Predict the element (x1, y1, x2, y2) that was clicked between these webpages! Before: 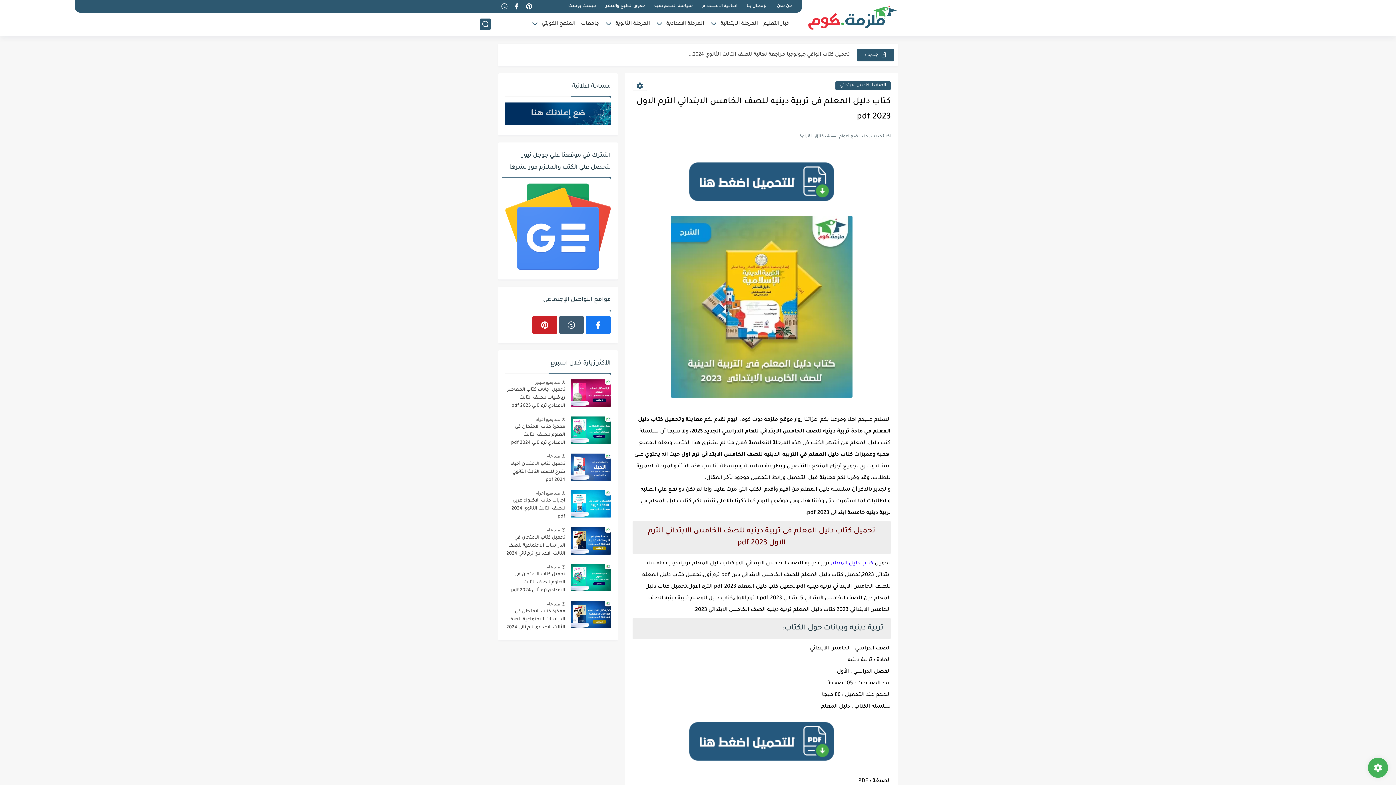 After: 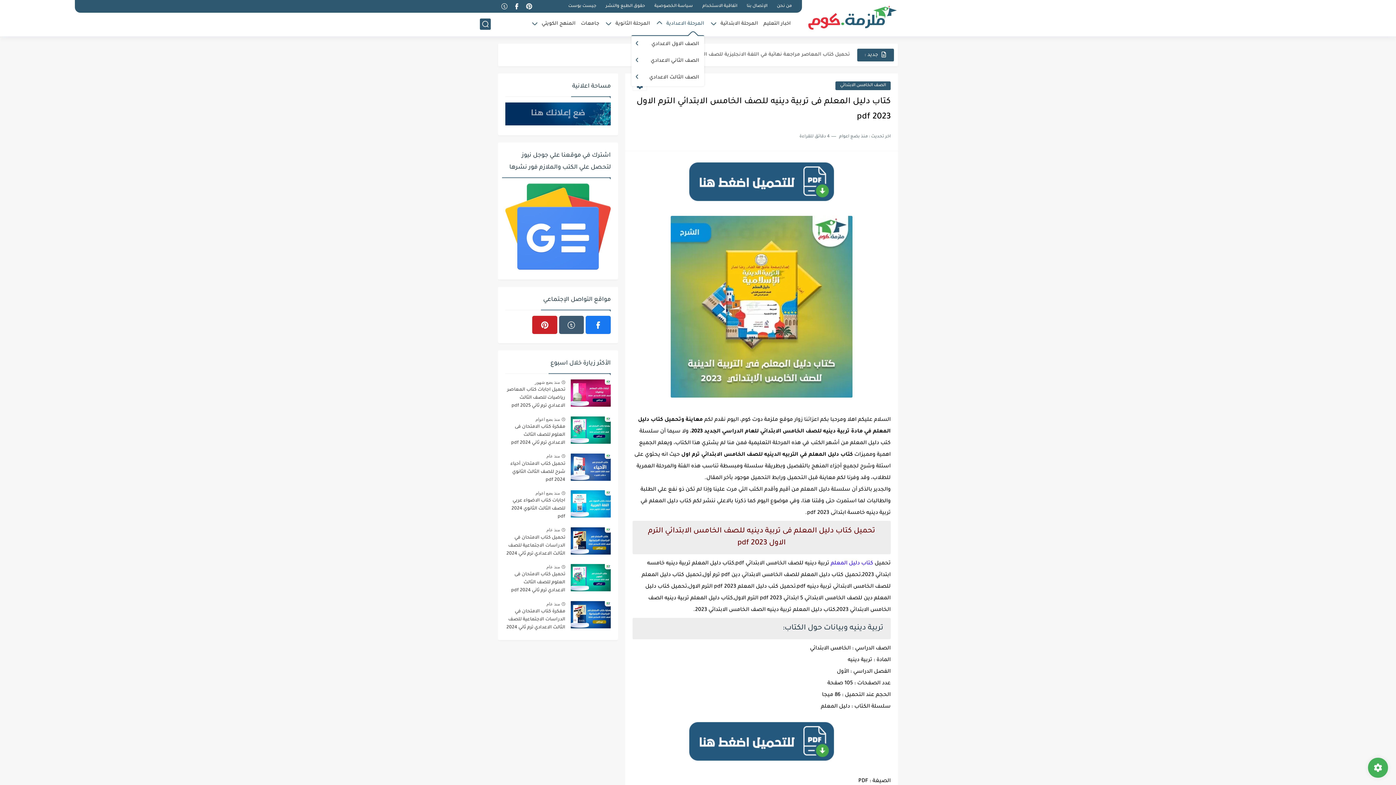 Action: label: المرحلة الاعدادية bbox: (666, 21, 704, 26)